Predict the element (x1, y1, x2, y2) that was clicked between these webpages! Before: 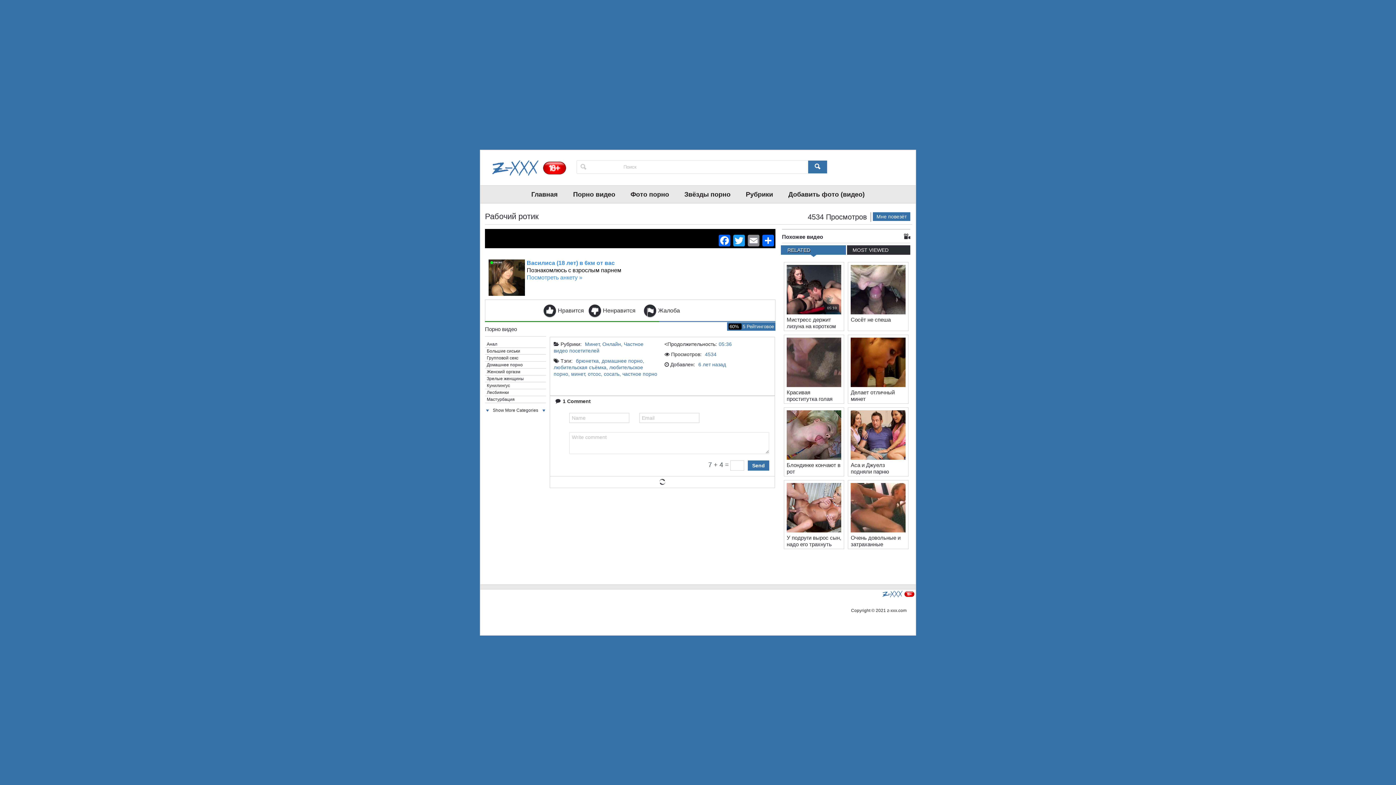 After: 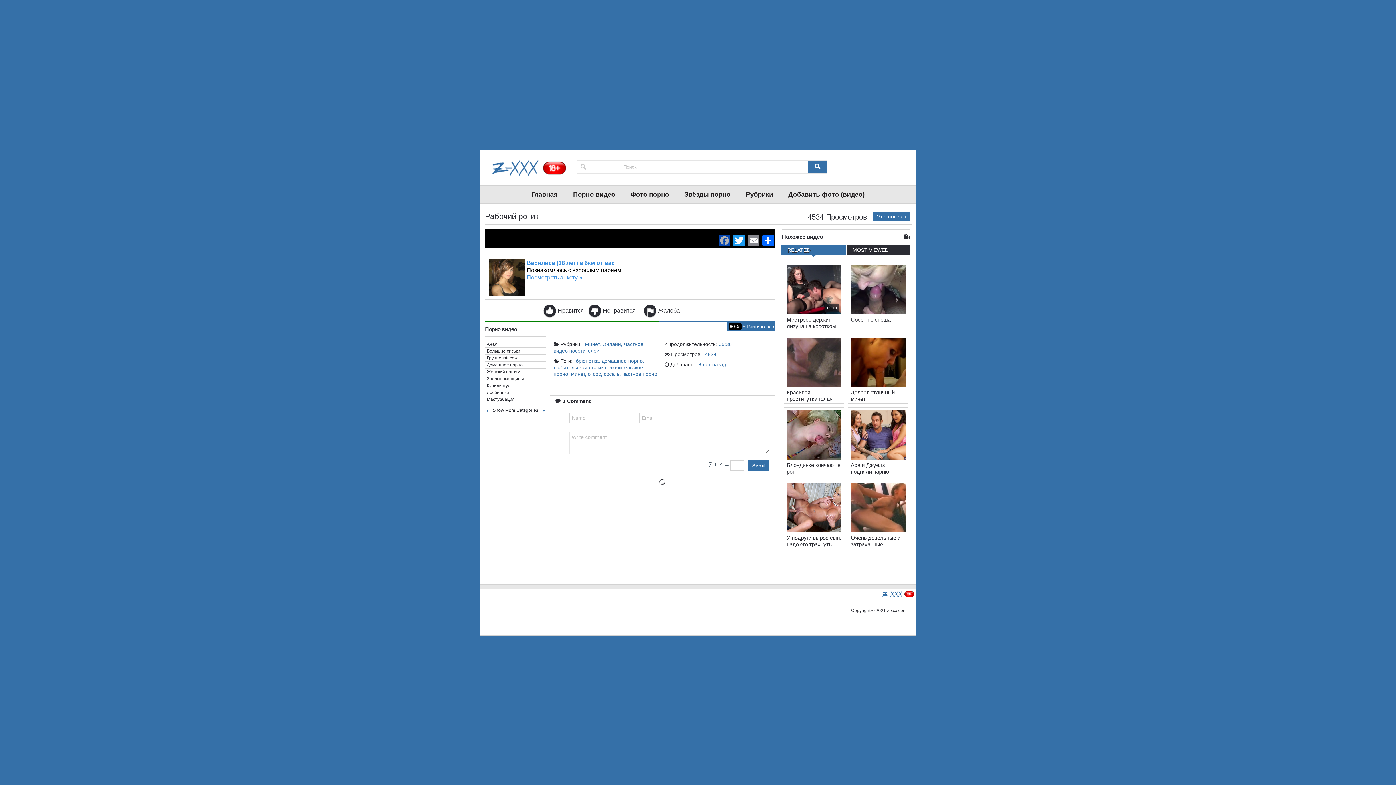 Action: bbox: (717, 234, 732, 248) label: Facebook